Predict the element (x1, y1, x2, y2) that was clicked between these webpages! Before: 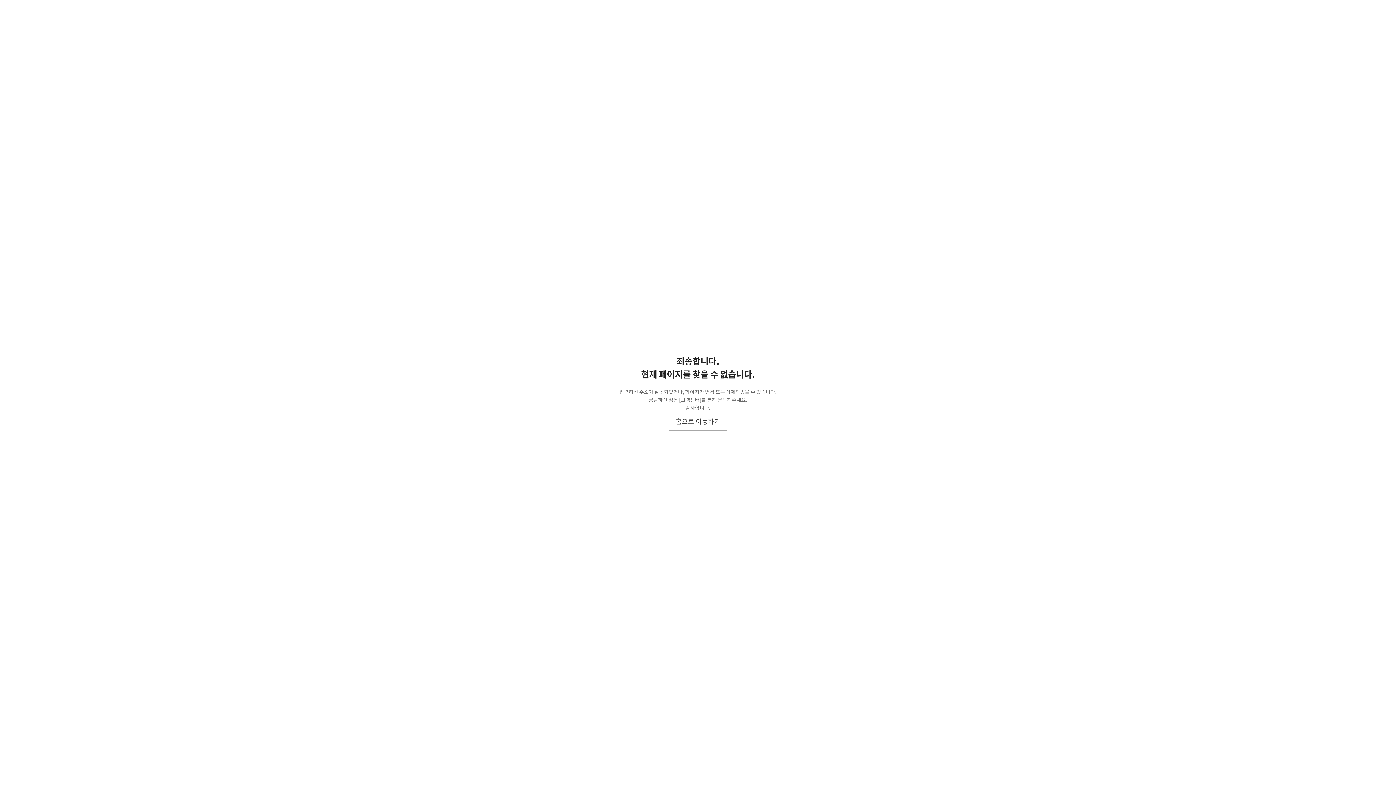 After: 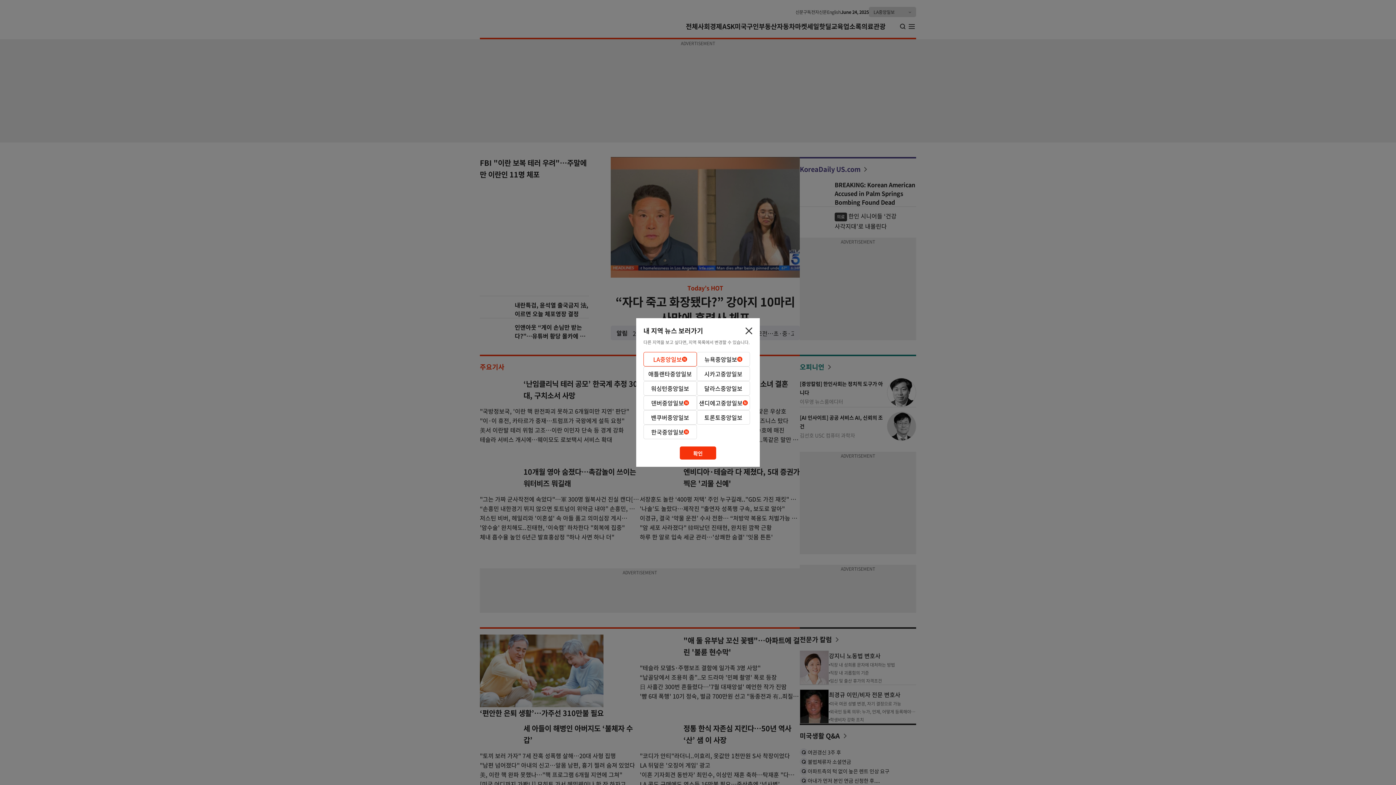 Action: label: 홈으로 이동하기 bbox: (669, 412, 727, 430)